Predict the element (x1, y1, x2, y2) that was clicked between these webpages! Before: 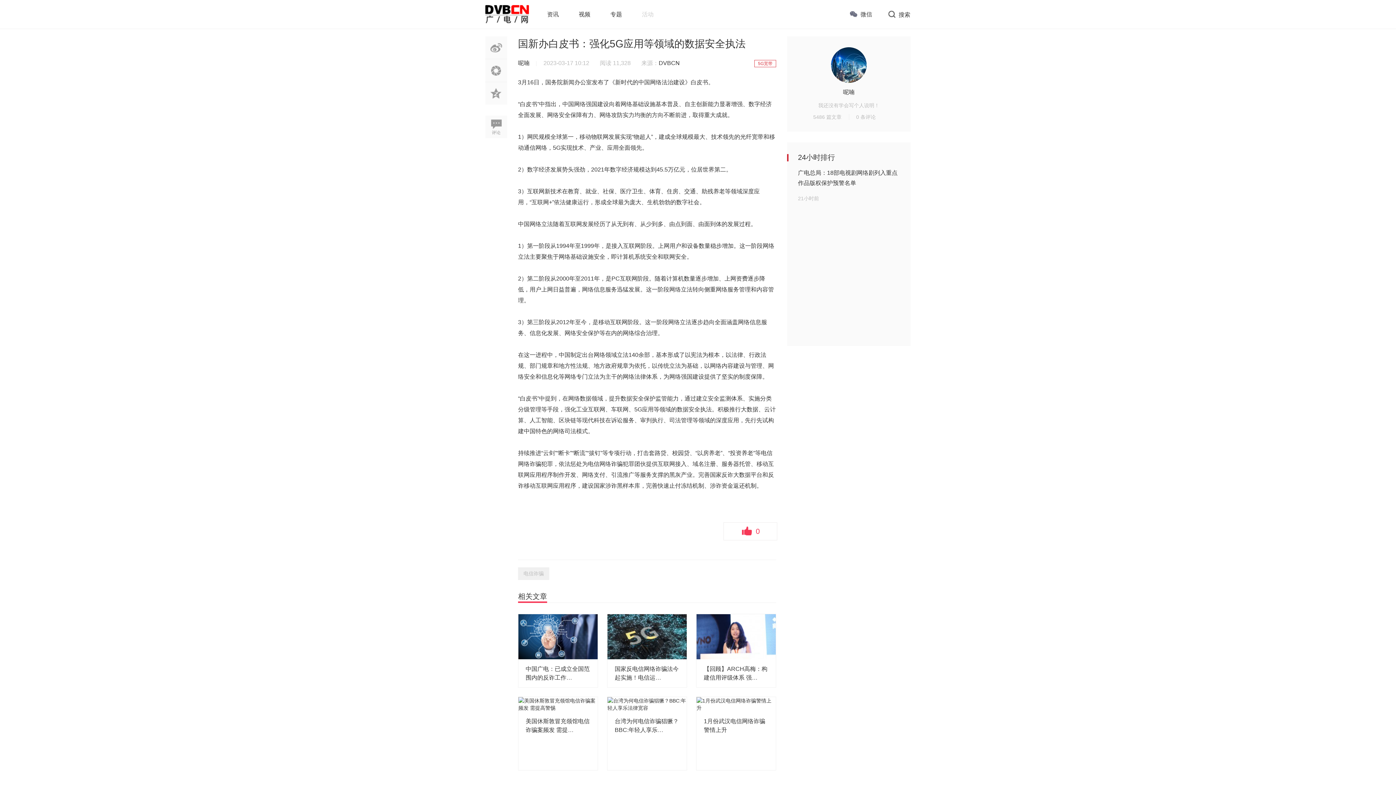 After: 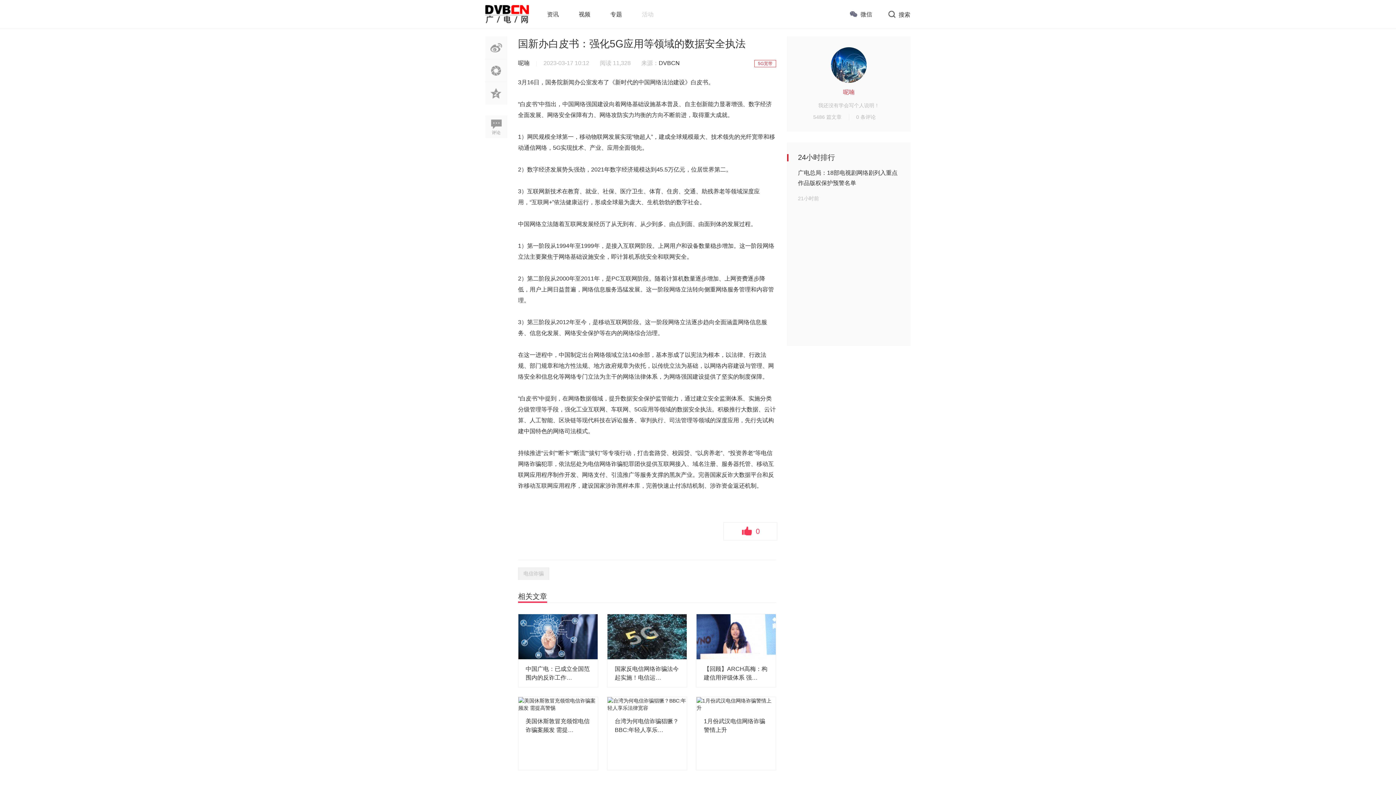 Action: label: 呢喃 bbox: (843, 89, 854, 95)